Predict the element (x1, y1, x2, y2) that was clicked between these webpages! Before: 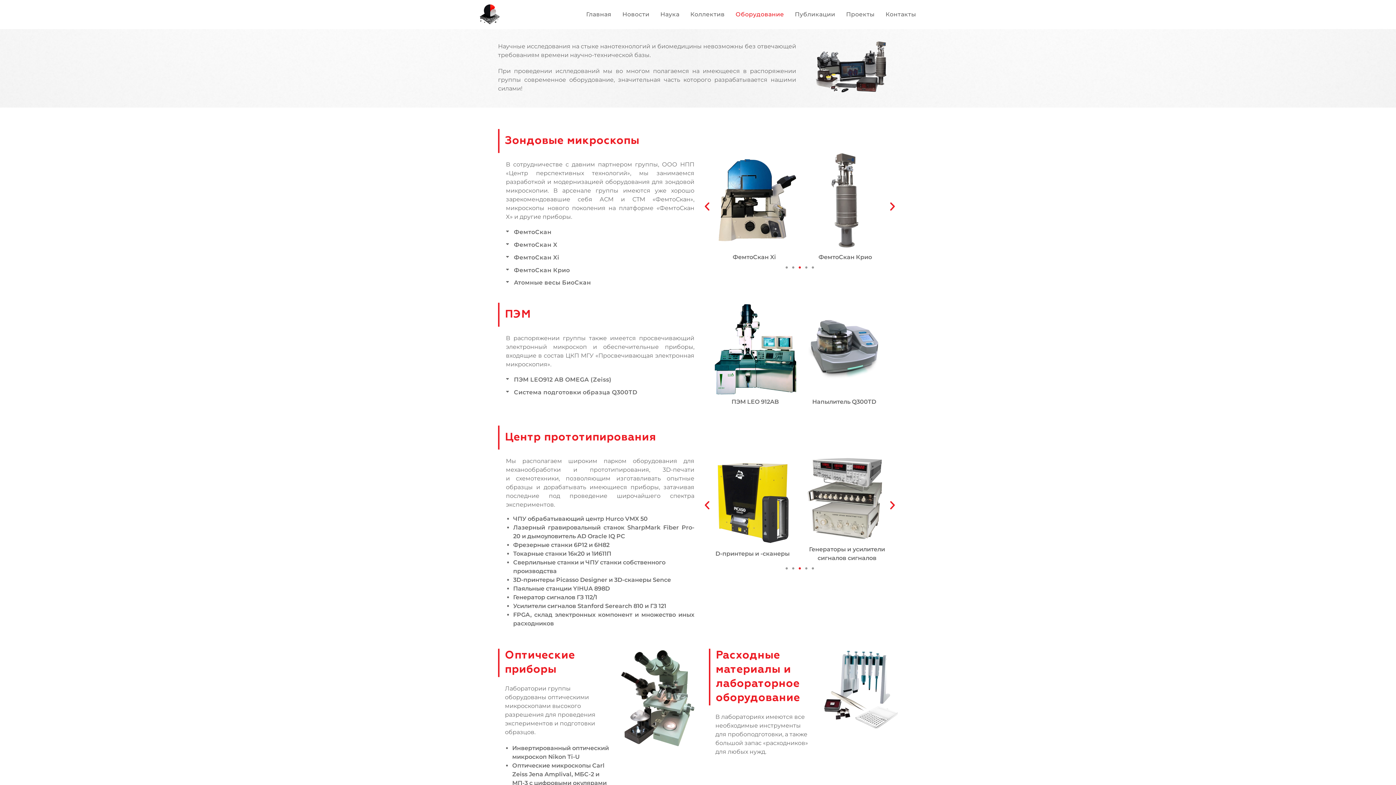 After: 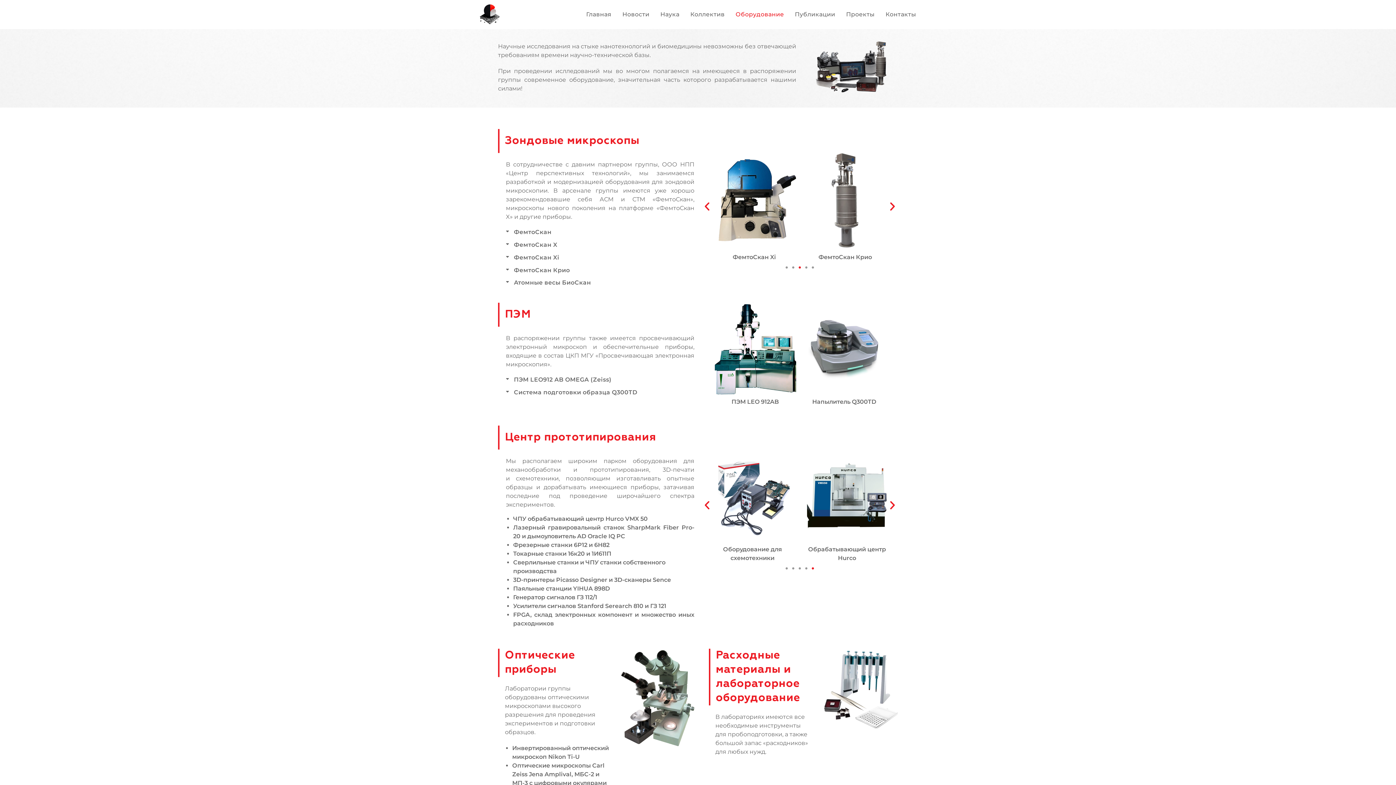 Action: label: Предыдущий слайд bbox: (701, 500, 712, 511)